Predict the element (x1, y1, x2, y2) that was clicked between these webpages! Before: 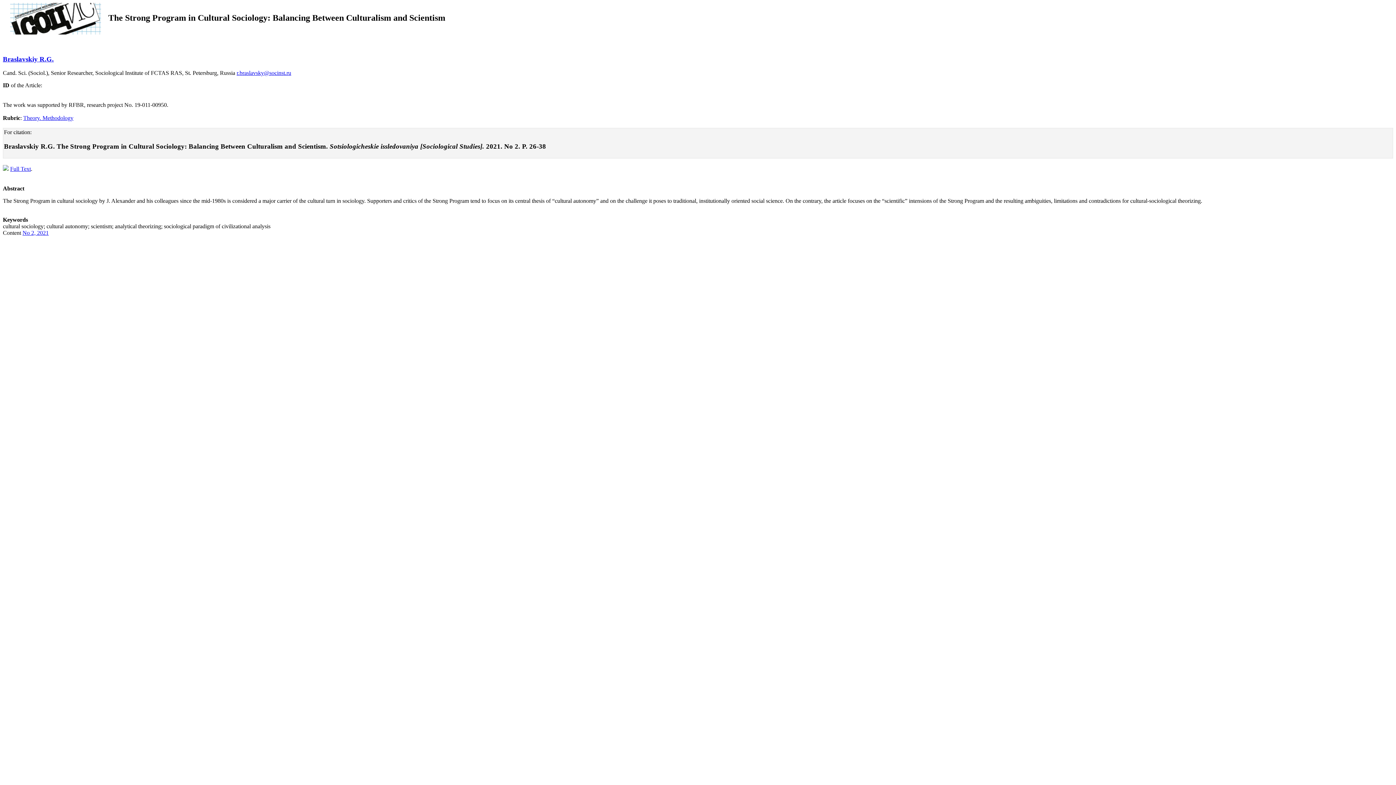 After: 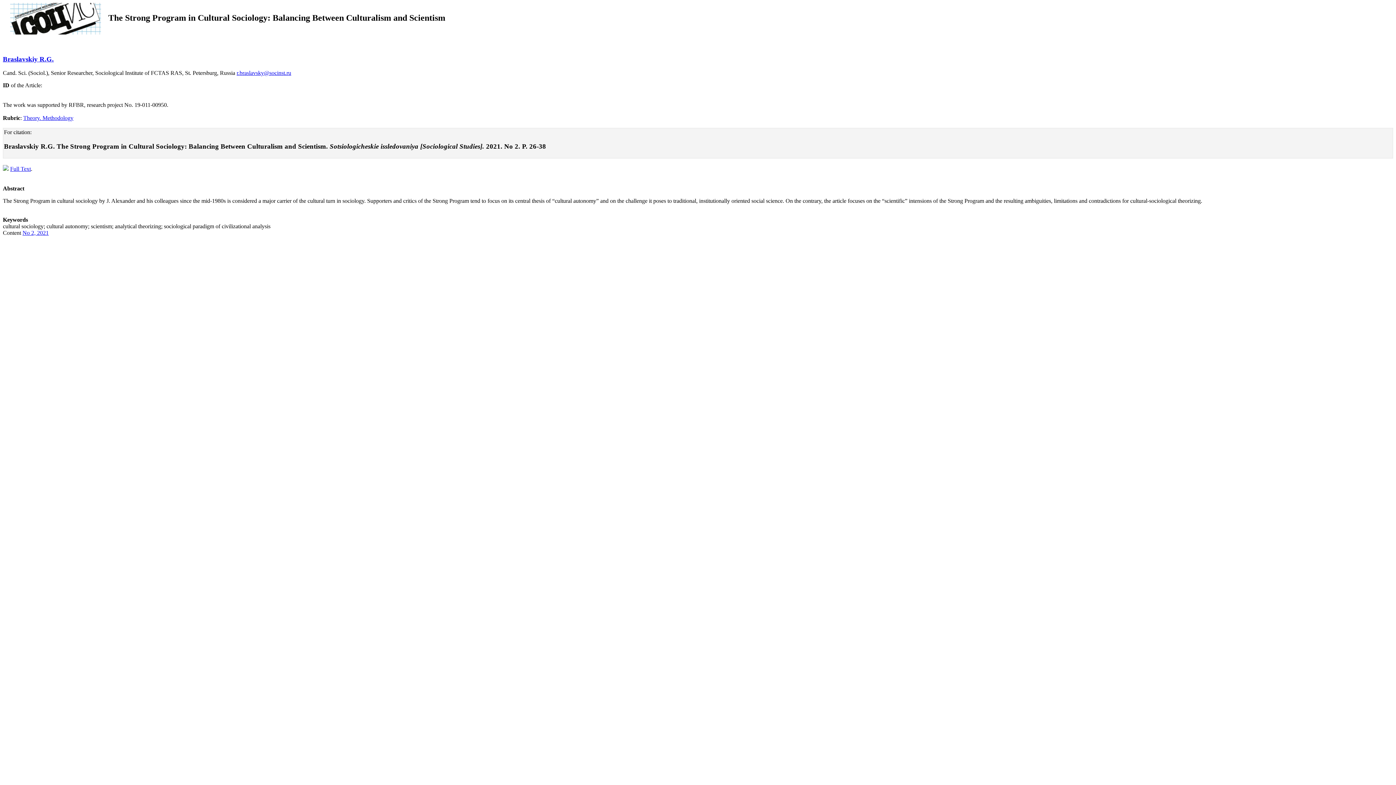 Action: label: Full Text bbox: (10, 165, 30, 171)